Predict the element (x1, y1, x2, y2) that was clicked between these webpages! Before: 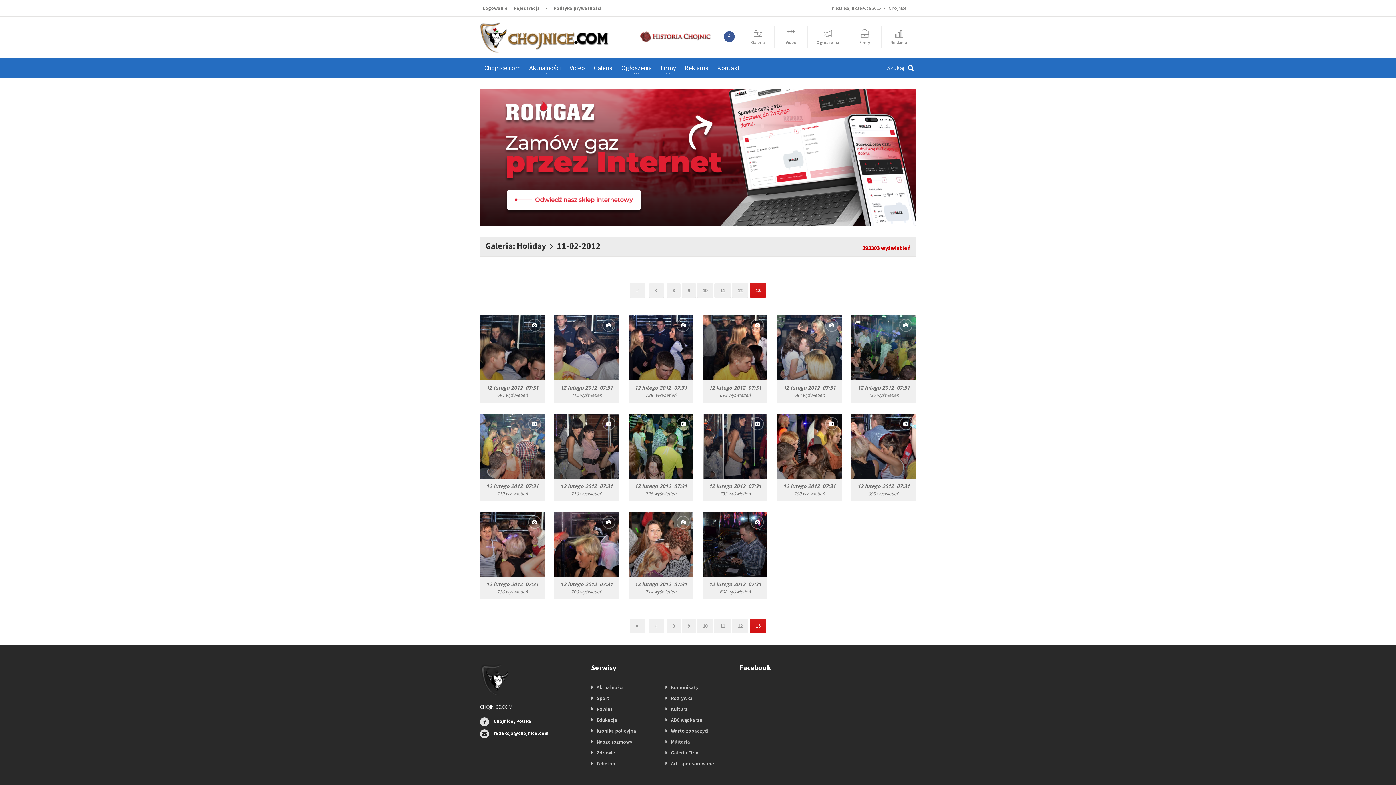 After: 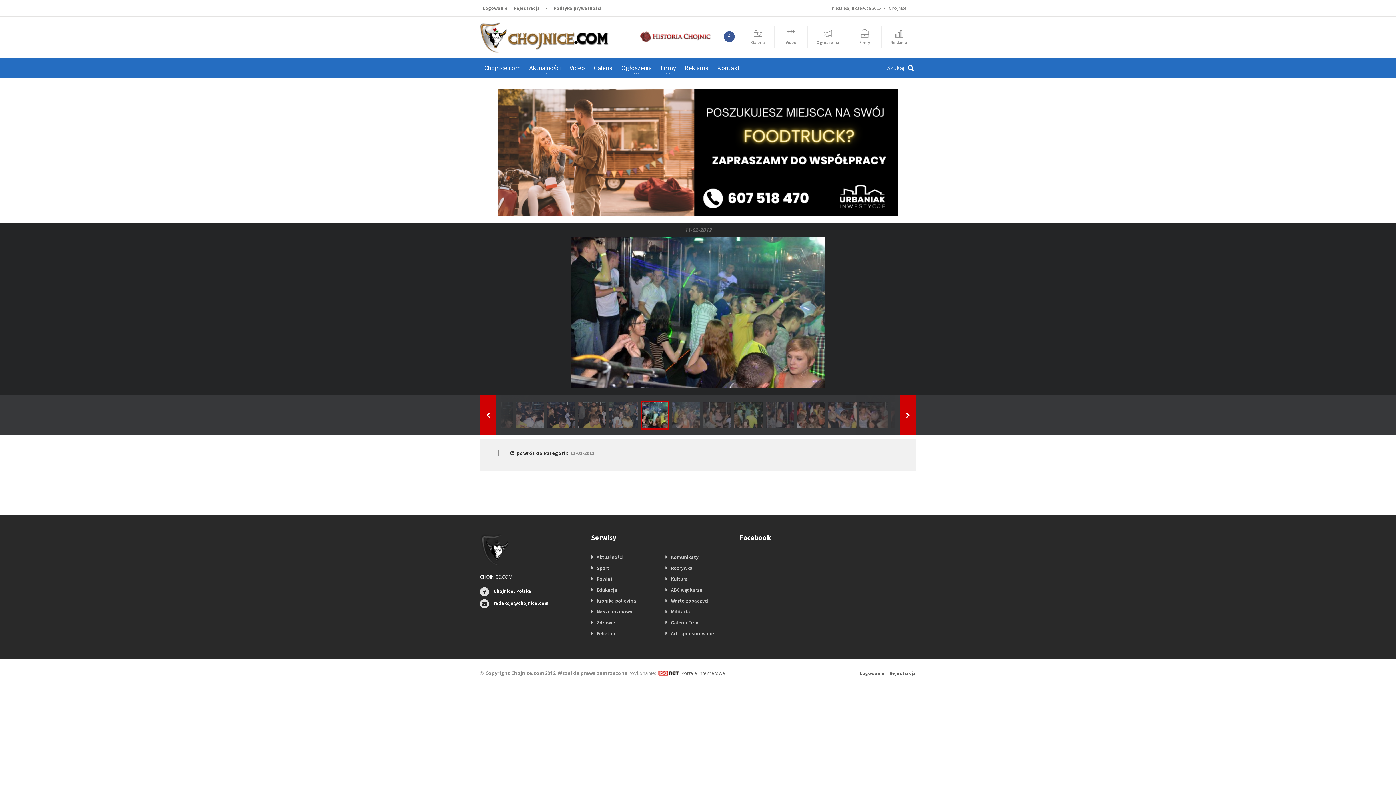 Action: bbox: (851, 315, 916, 380)